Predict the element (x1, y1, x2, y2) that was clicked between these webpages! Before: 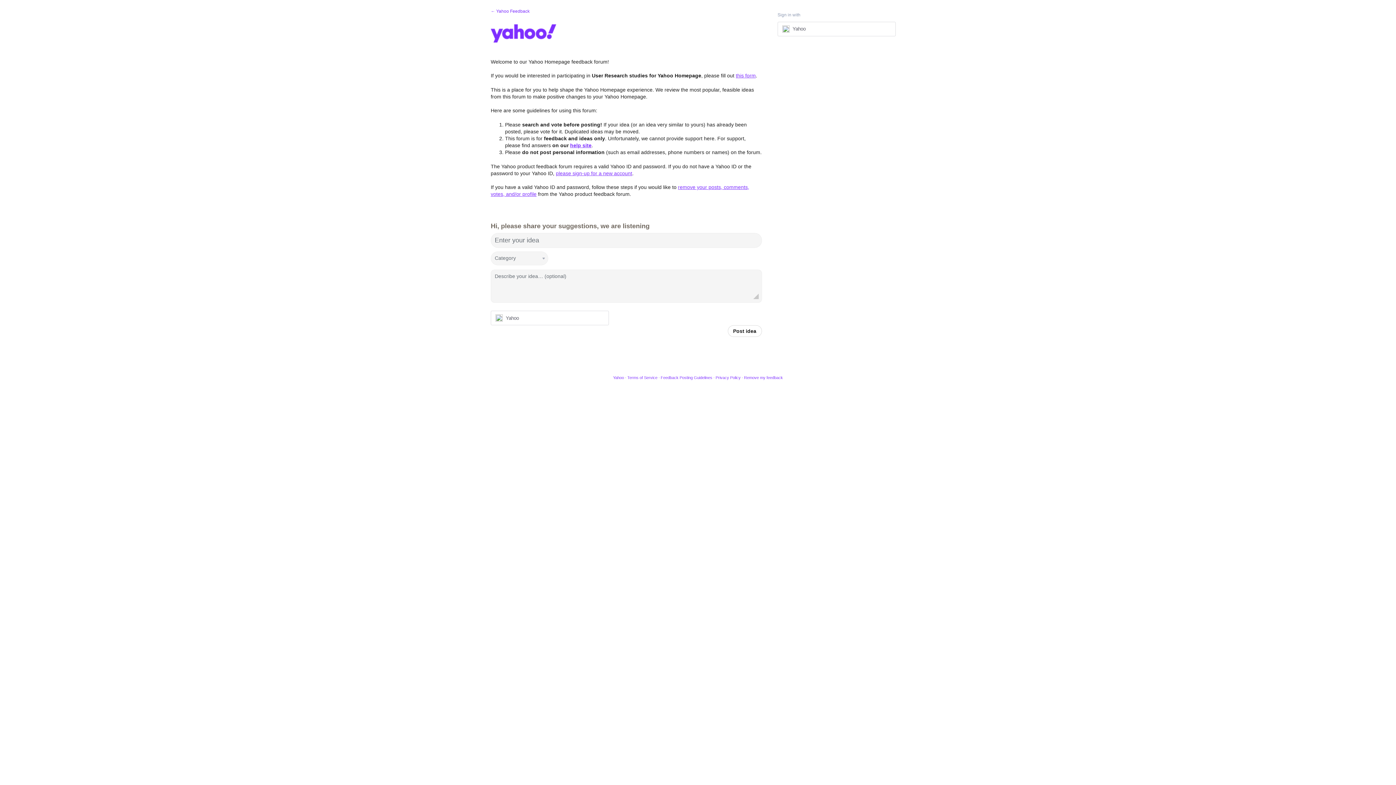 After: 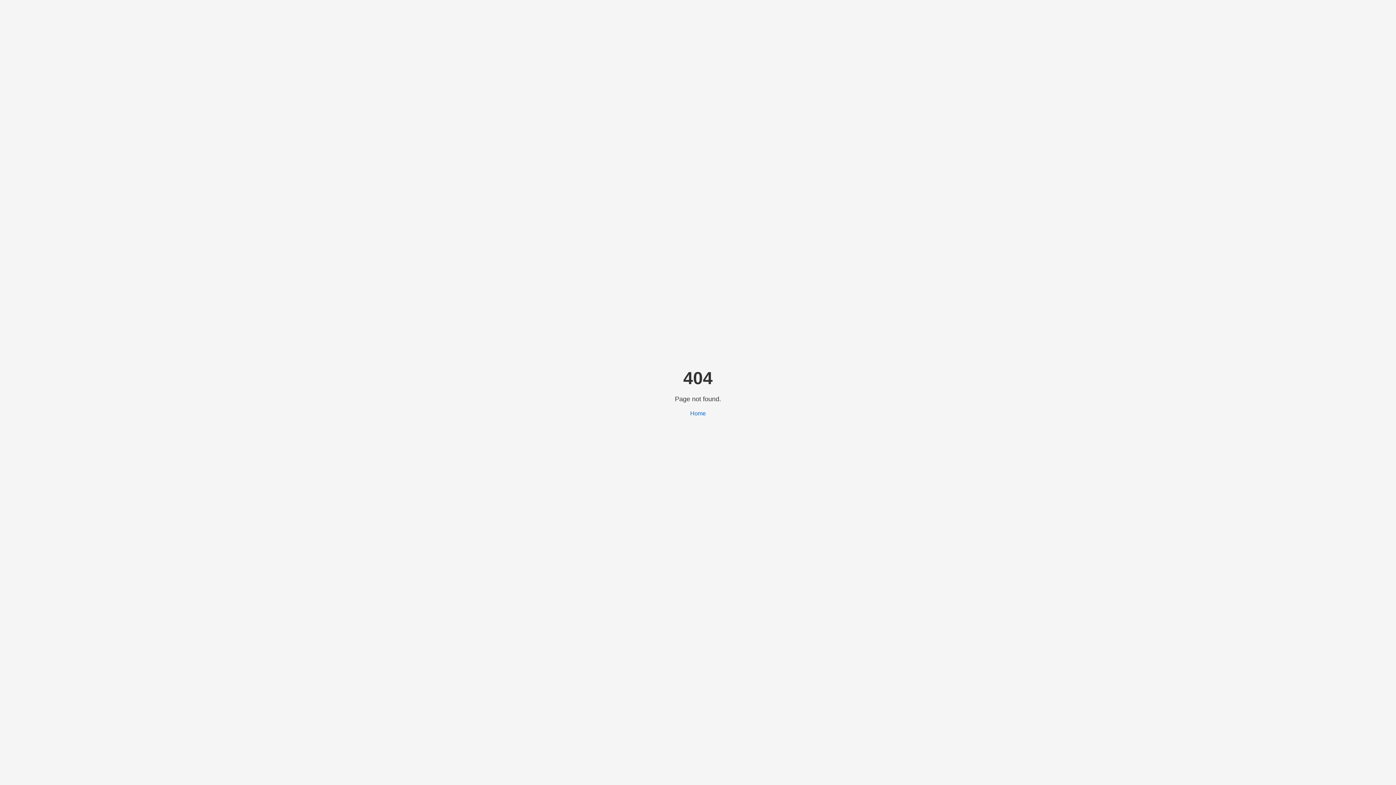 Action: label: this form bbox: (736, 72, 756, 78)